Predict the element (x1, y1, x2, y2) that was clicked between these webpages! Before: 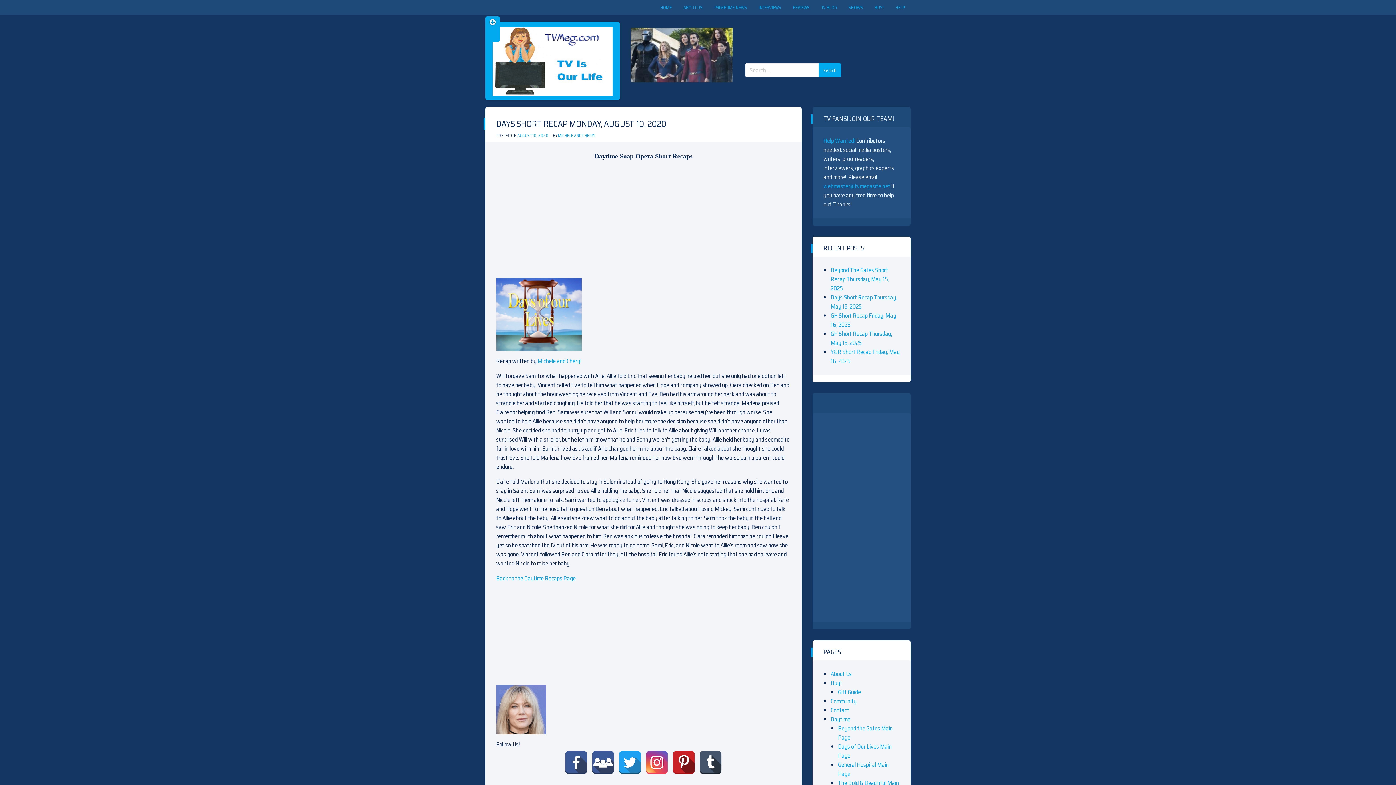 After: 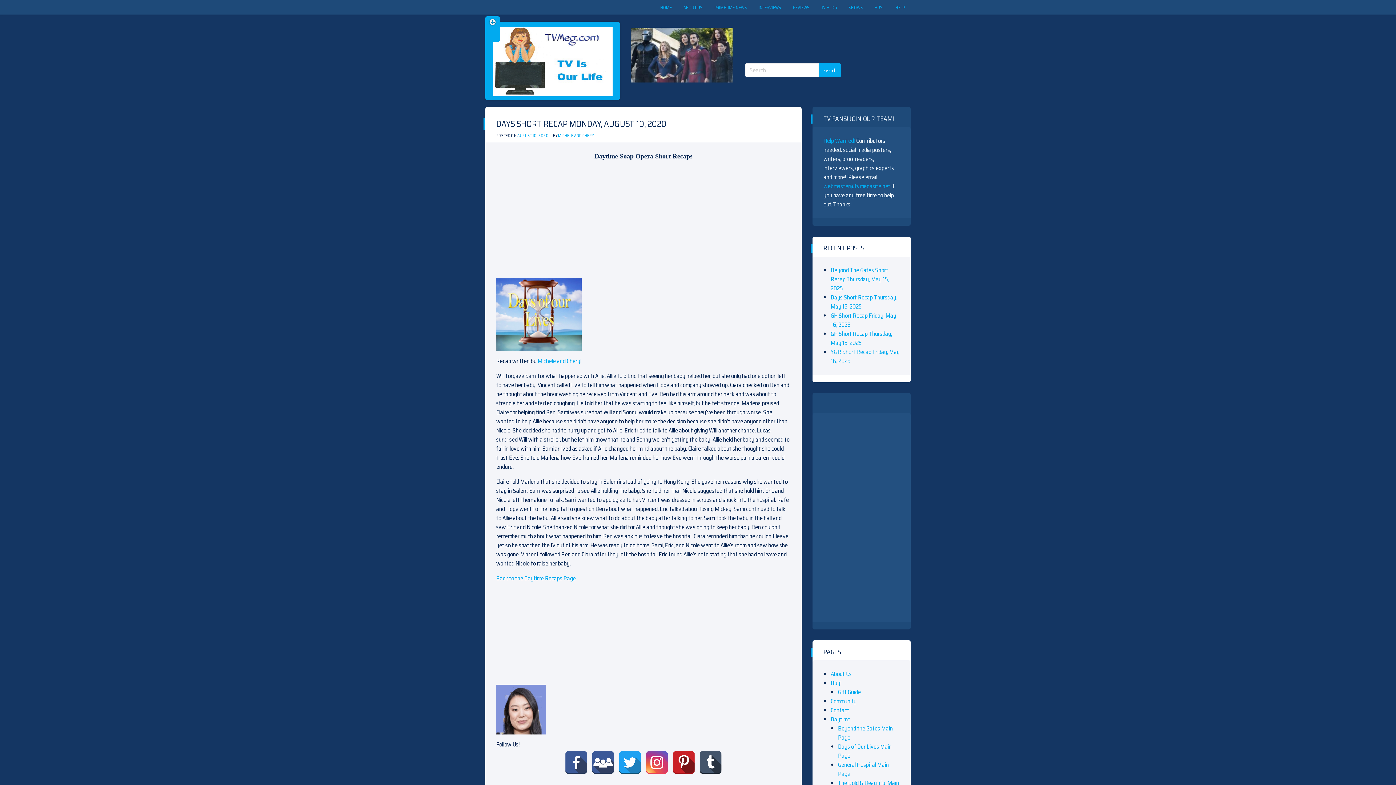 Action: label: AUGUST 10, 2020 bbox: (517, 132, 548, 138)